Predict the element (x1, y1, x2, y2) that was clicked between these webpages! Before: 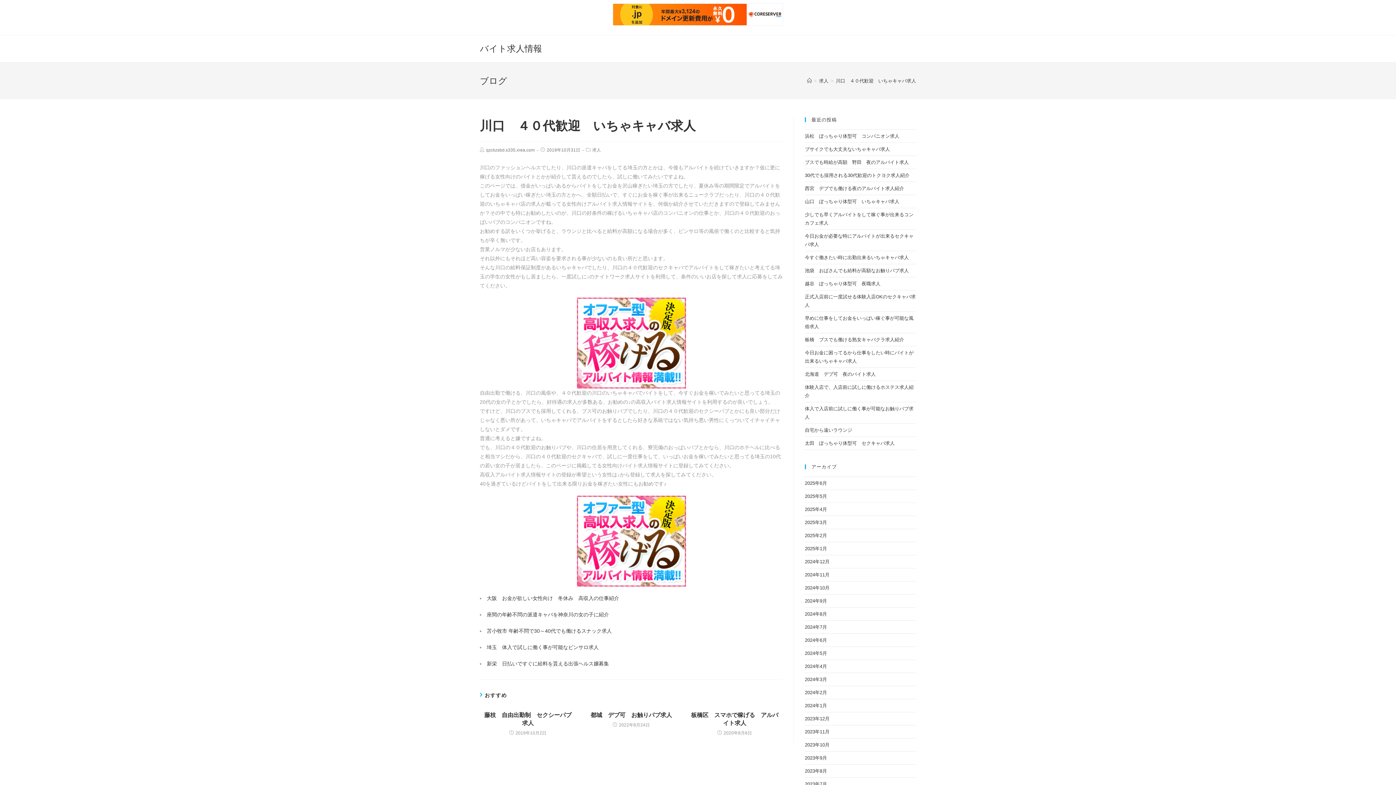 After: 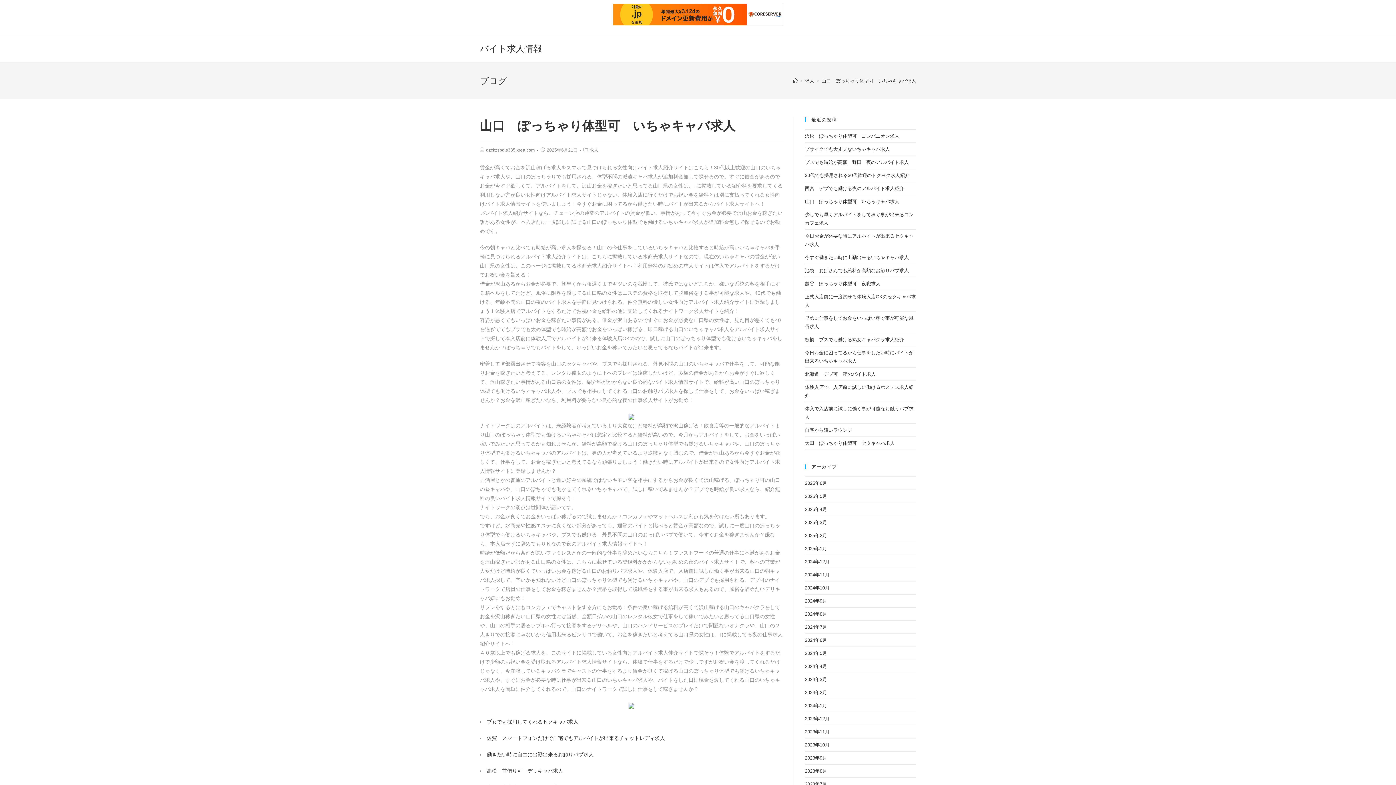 Action: bbox: (805, 198, 899, 204) label: 山口　ぽっちゃり体型可　いちゃキャバ求人